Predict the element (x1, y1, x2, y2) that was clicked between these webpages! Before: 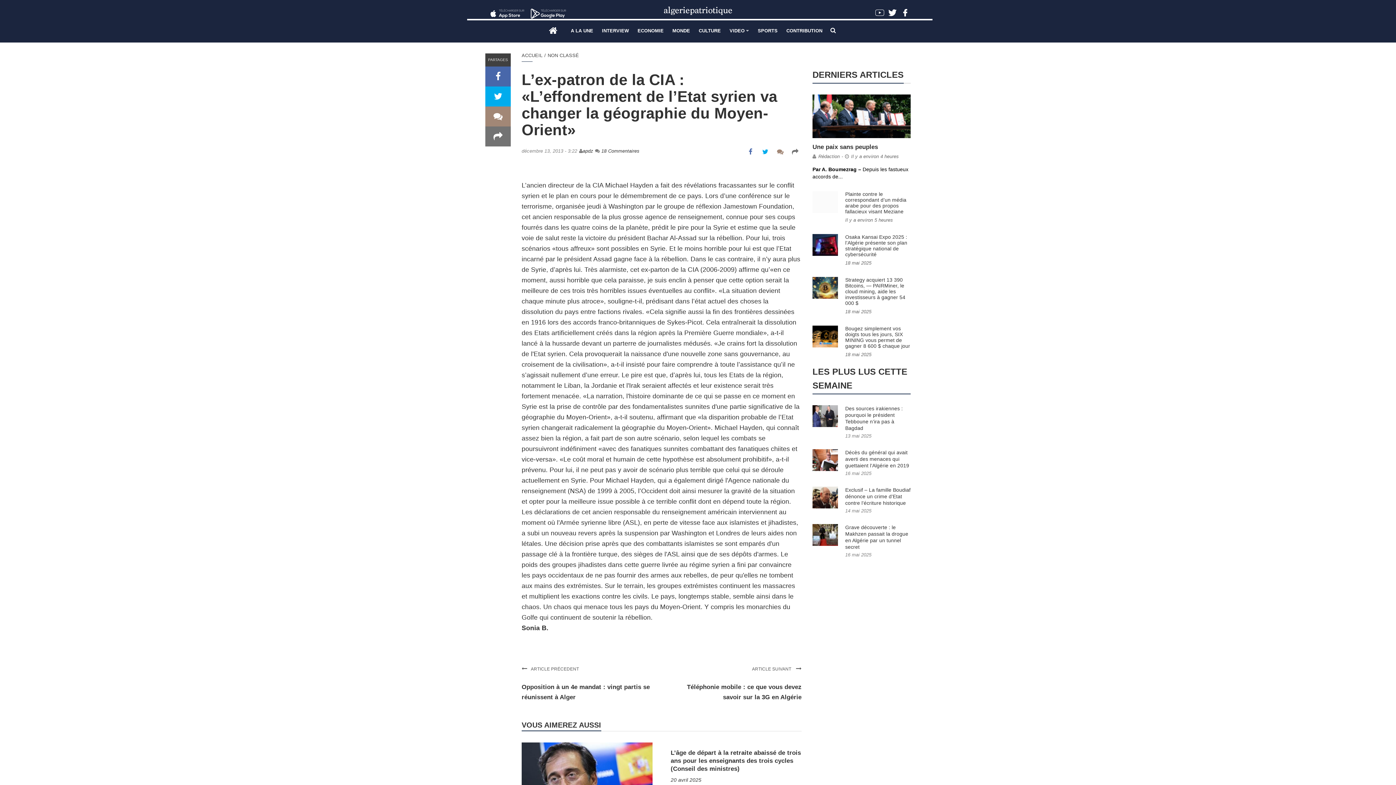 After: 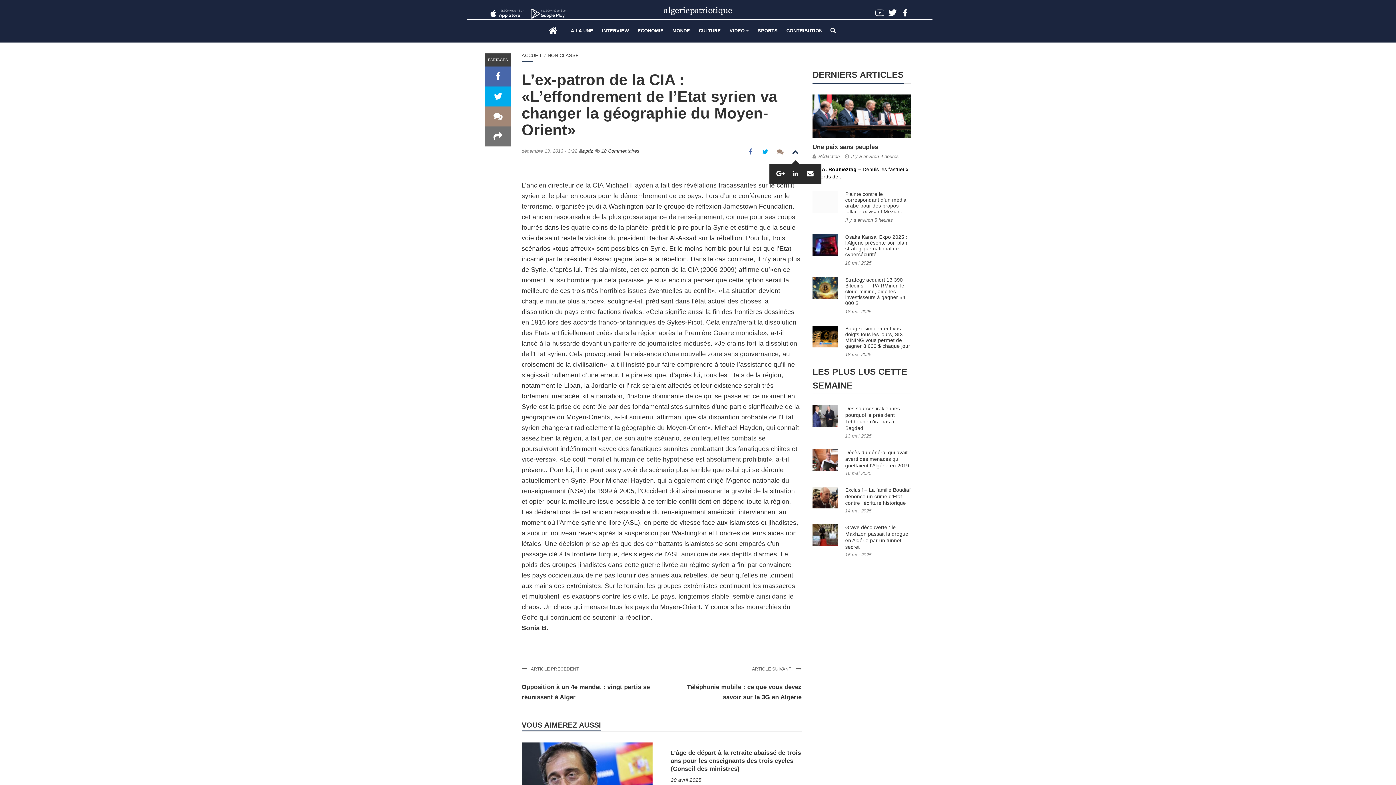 Action: bbox: (789, 145, 801, 158)